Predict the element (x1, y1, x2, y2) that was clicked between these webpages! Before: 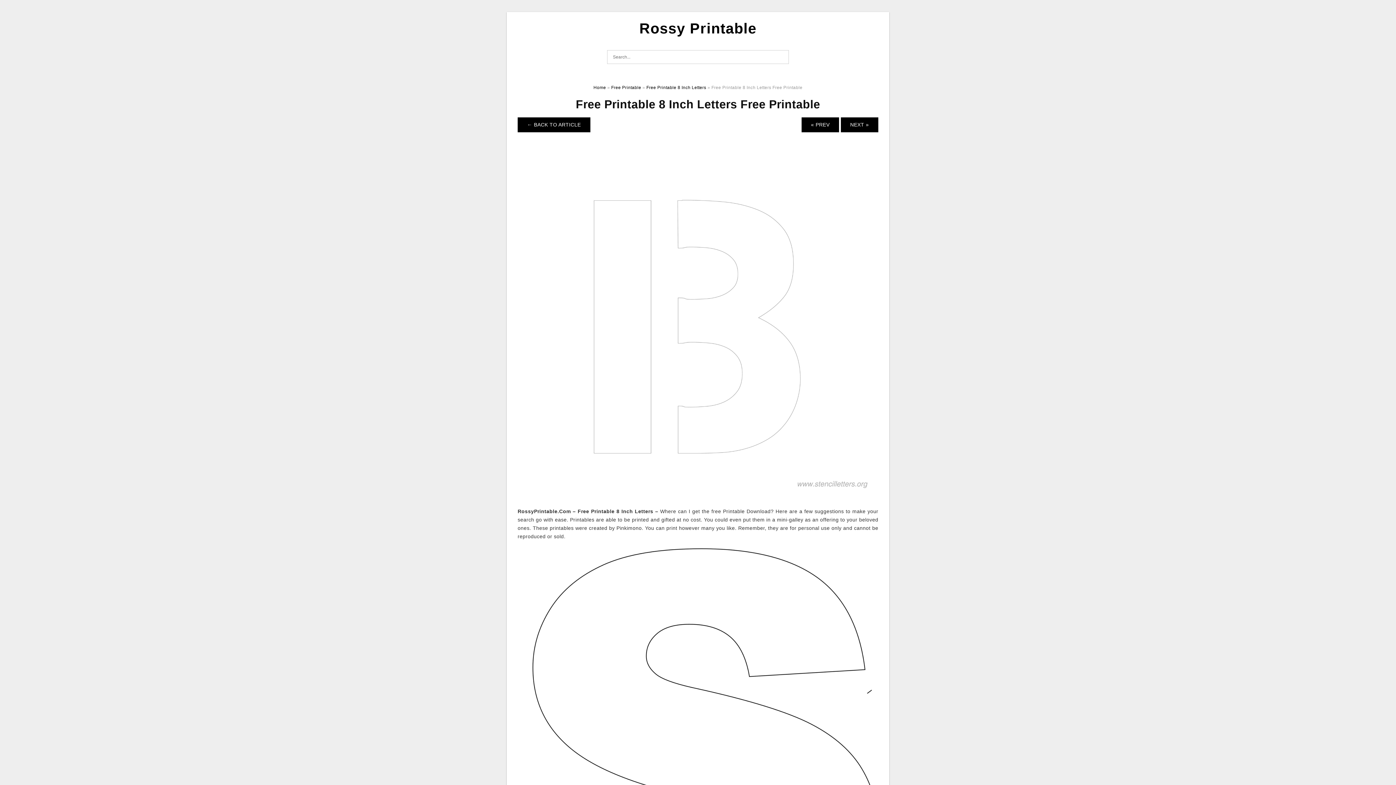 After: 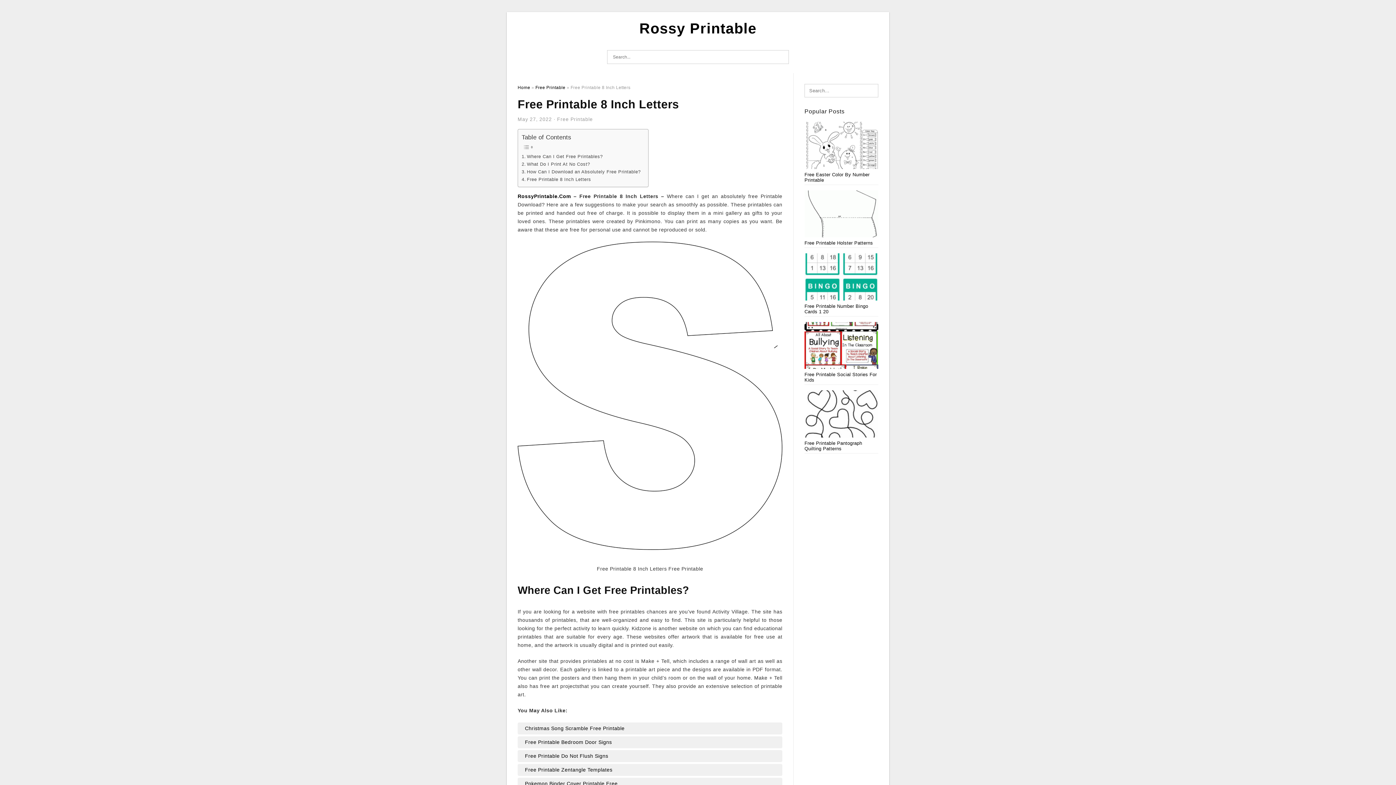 Action: label: ← BACK TO ARTICLE bbox: (517, 117, 590, 132)